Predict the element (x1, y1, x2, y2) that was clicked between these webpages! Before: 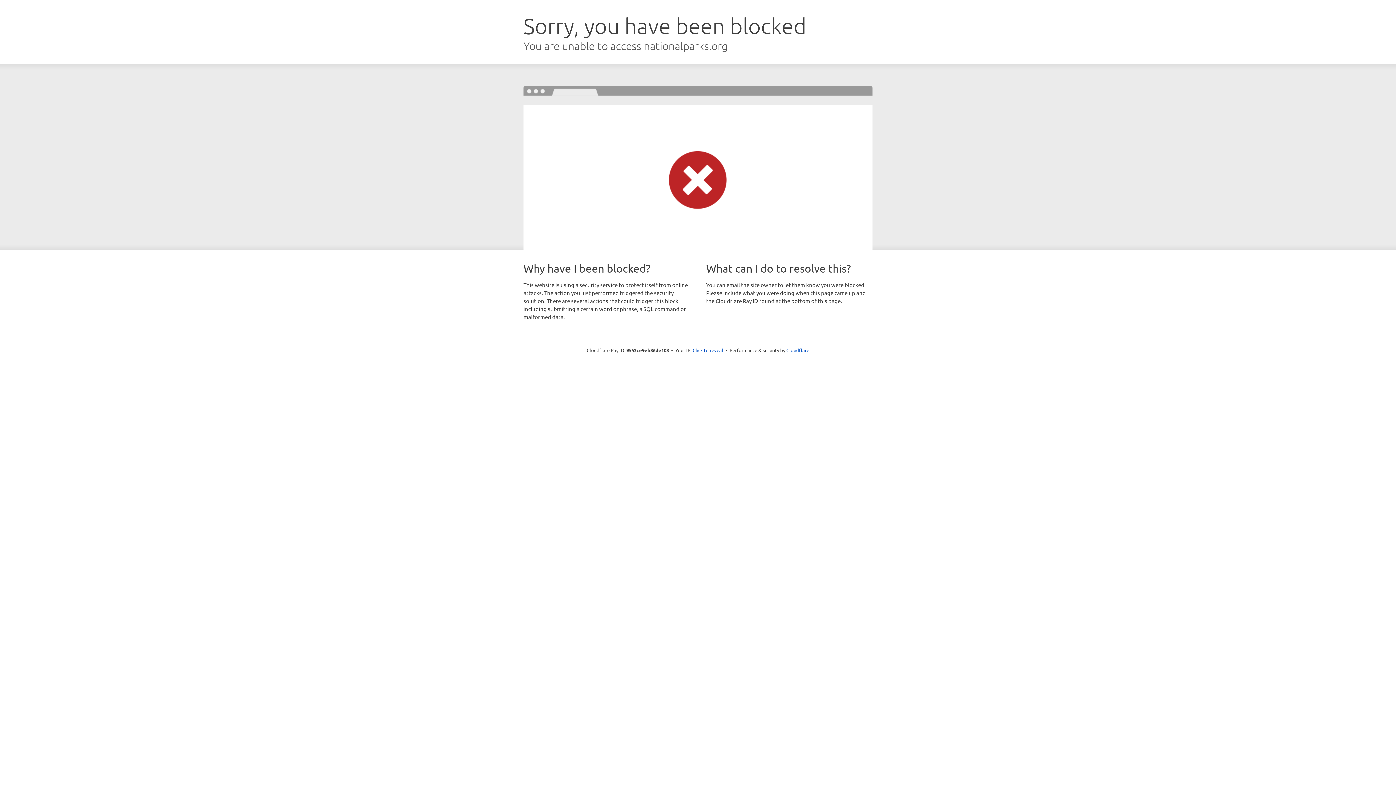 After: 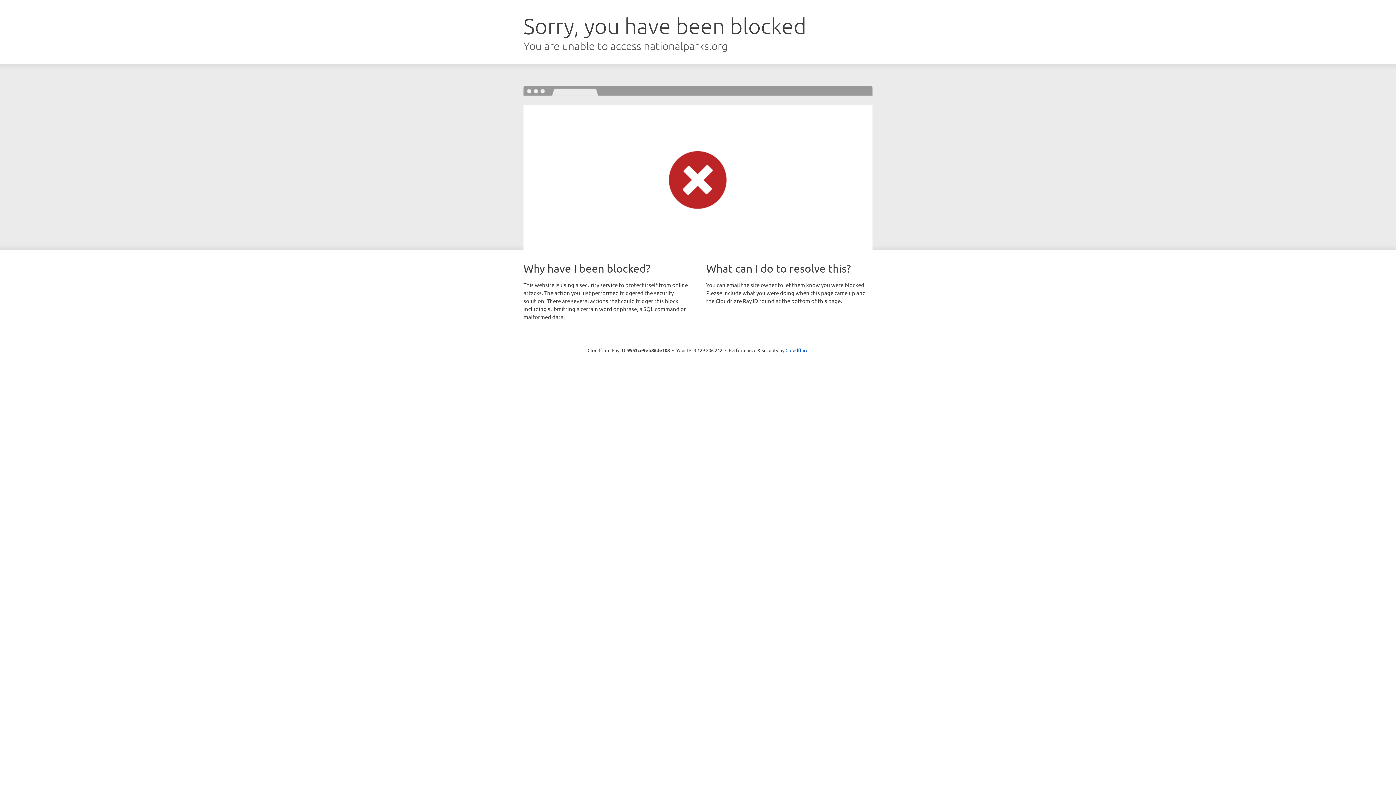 Action: label: Click to reveal bbox: (692, 346, 723, 353)